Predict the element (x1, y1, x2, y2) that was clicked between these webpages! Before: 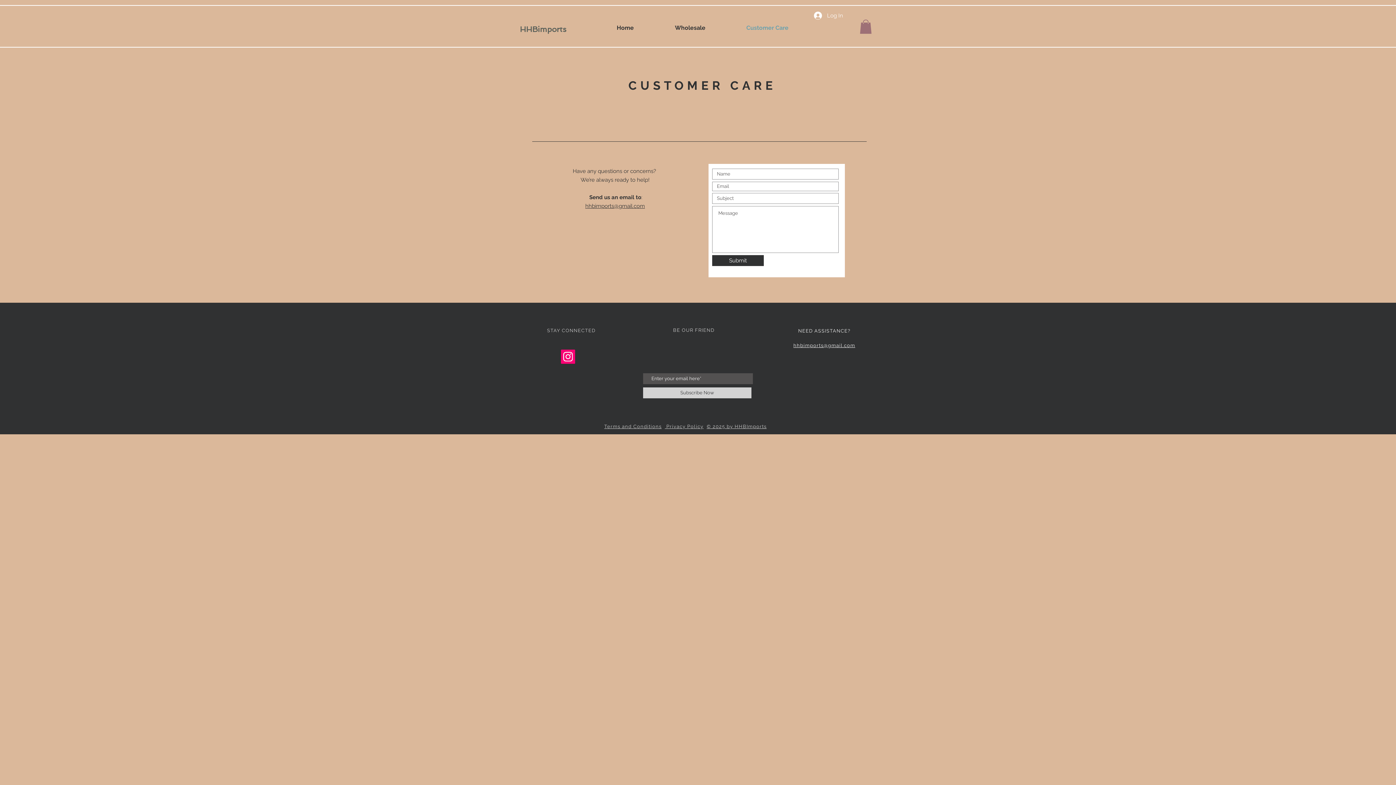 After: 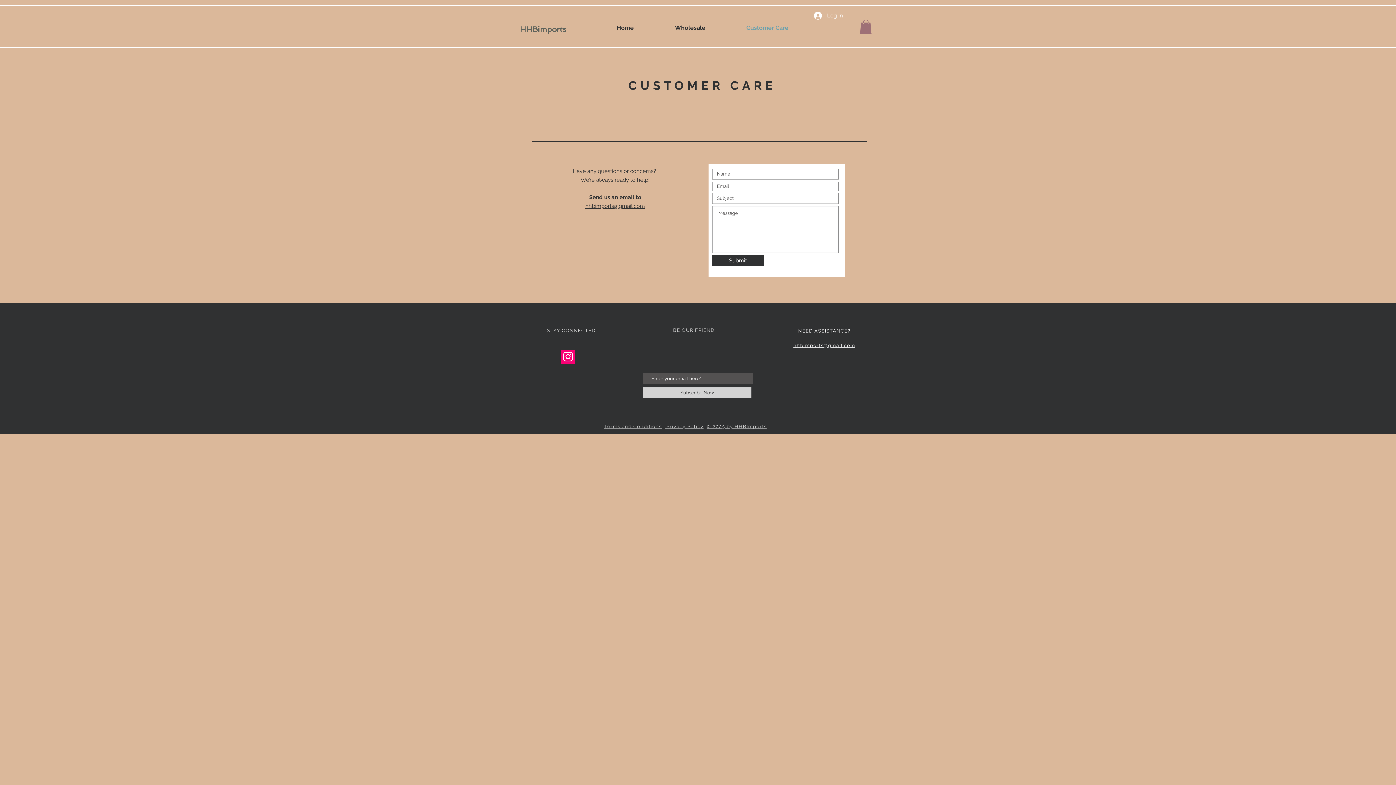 Action: bbox: (703, 424, 706, 429) label:   